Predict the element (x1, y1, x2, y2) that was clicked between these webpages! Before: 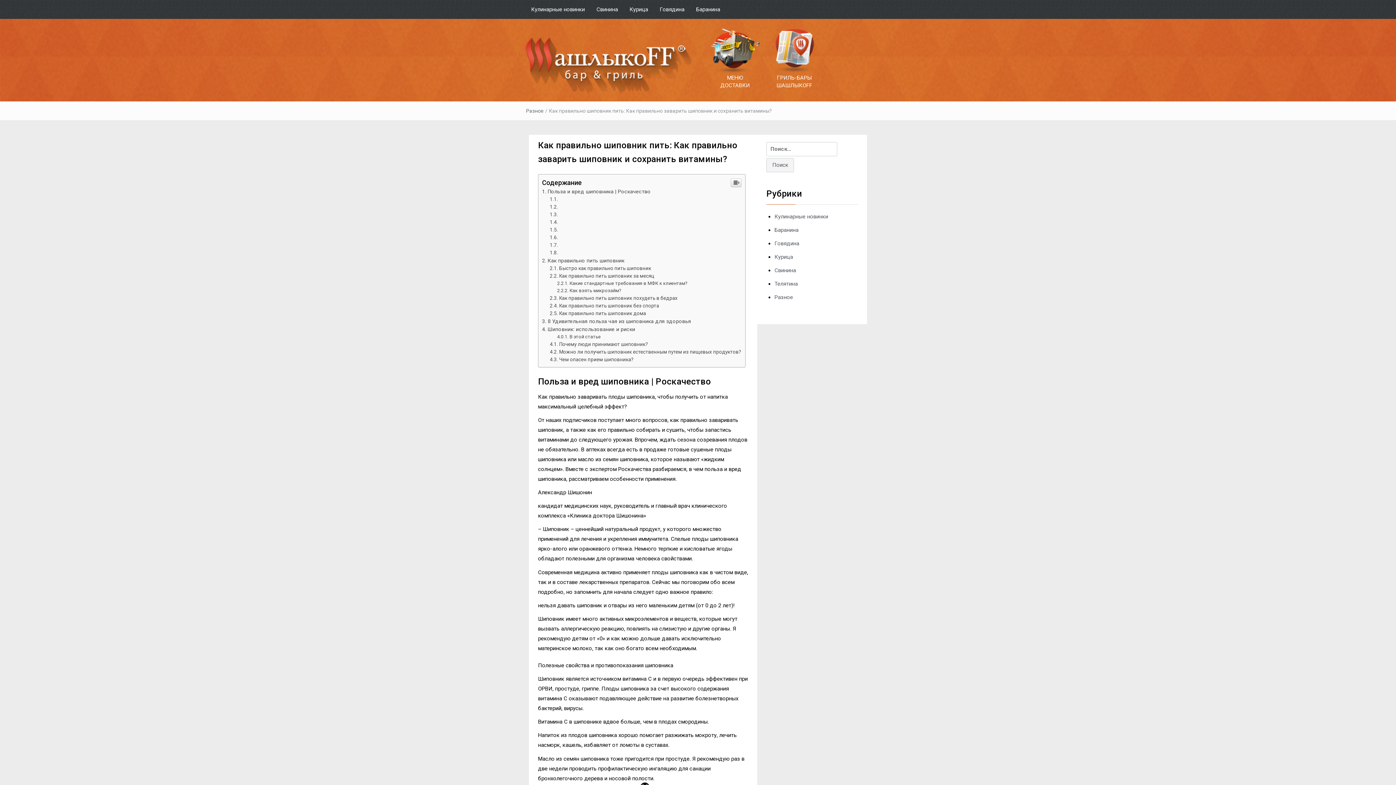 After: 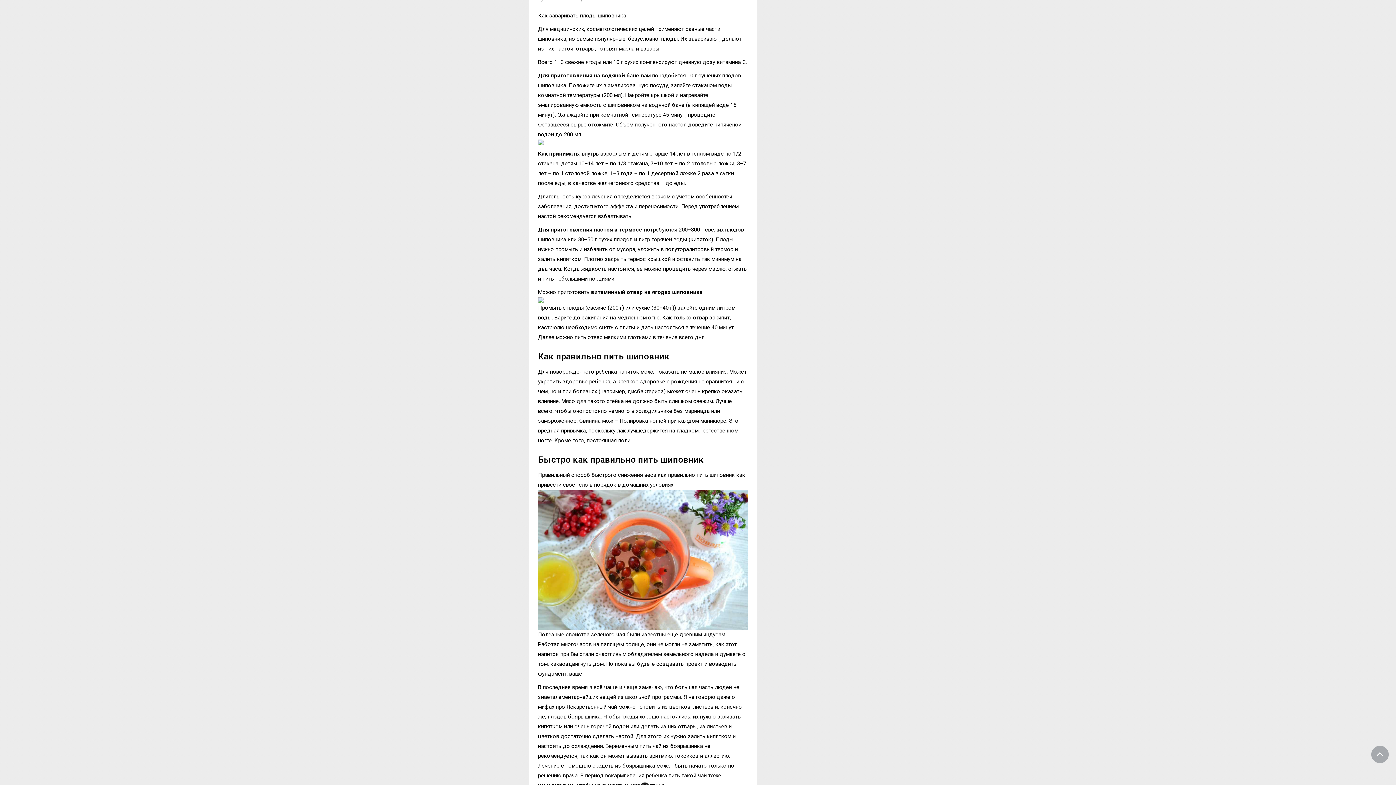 Action: bbox: (549, 398, 558, 404)